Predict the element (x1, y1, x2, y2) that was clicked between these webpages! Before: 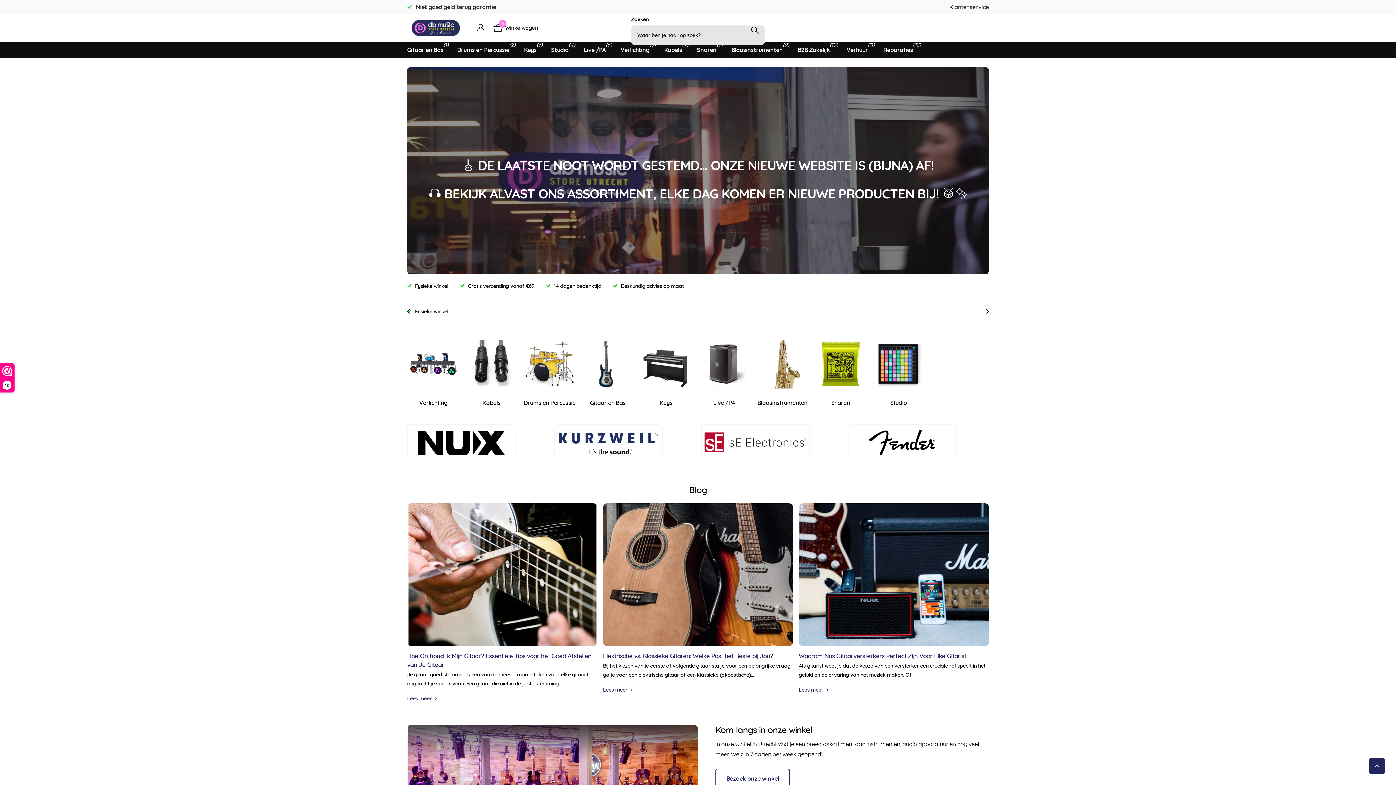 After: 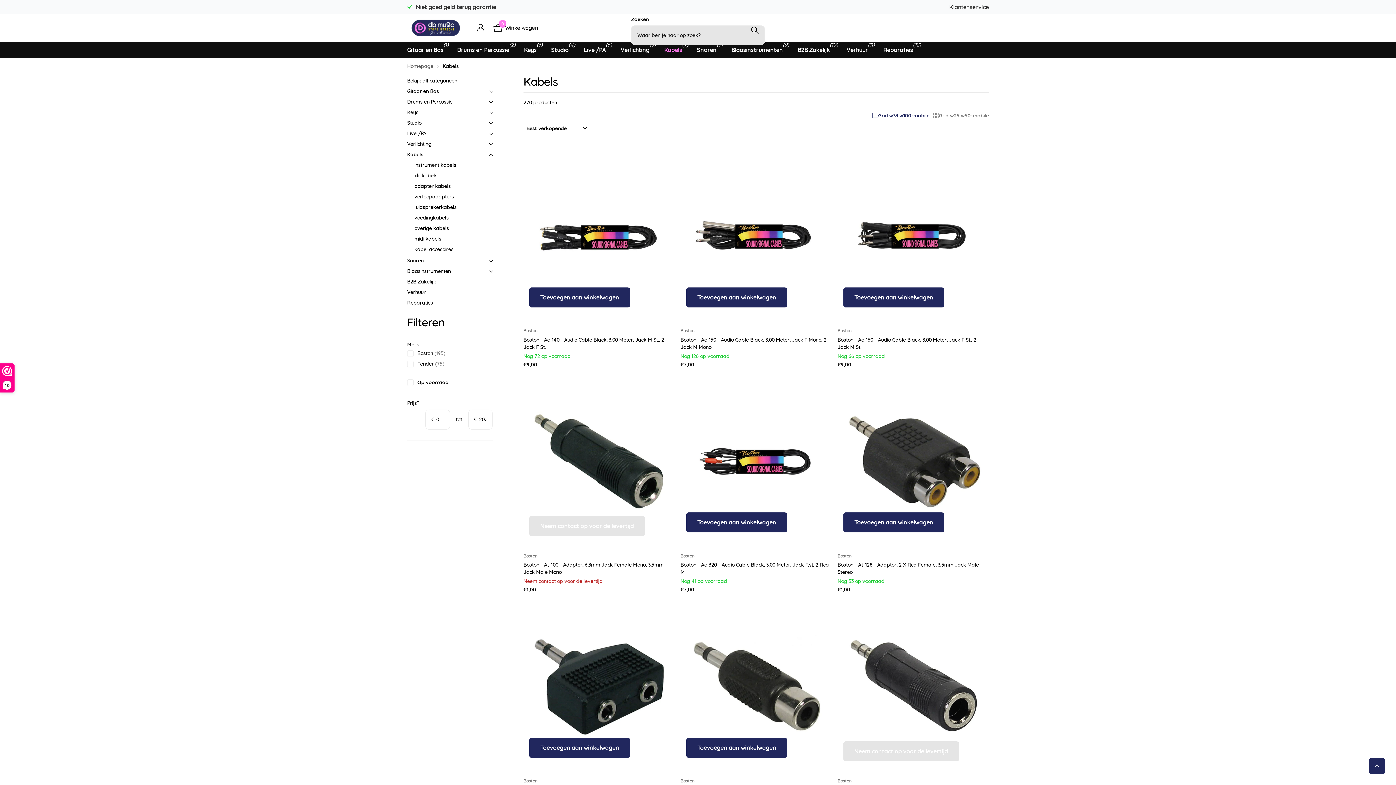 Action: label: Kabels bbox: (465, 397, 517, 407)